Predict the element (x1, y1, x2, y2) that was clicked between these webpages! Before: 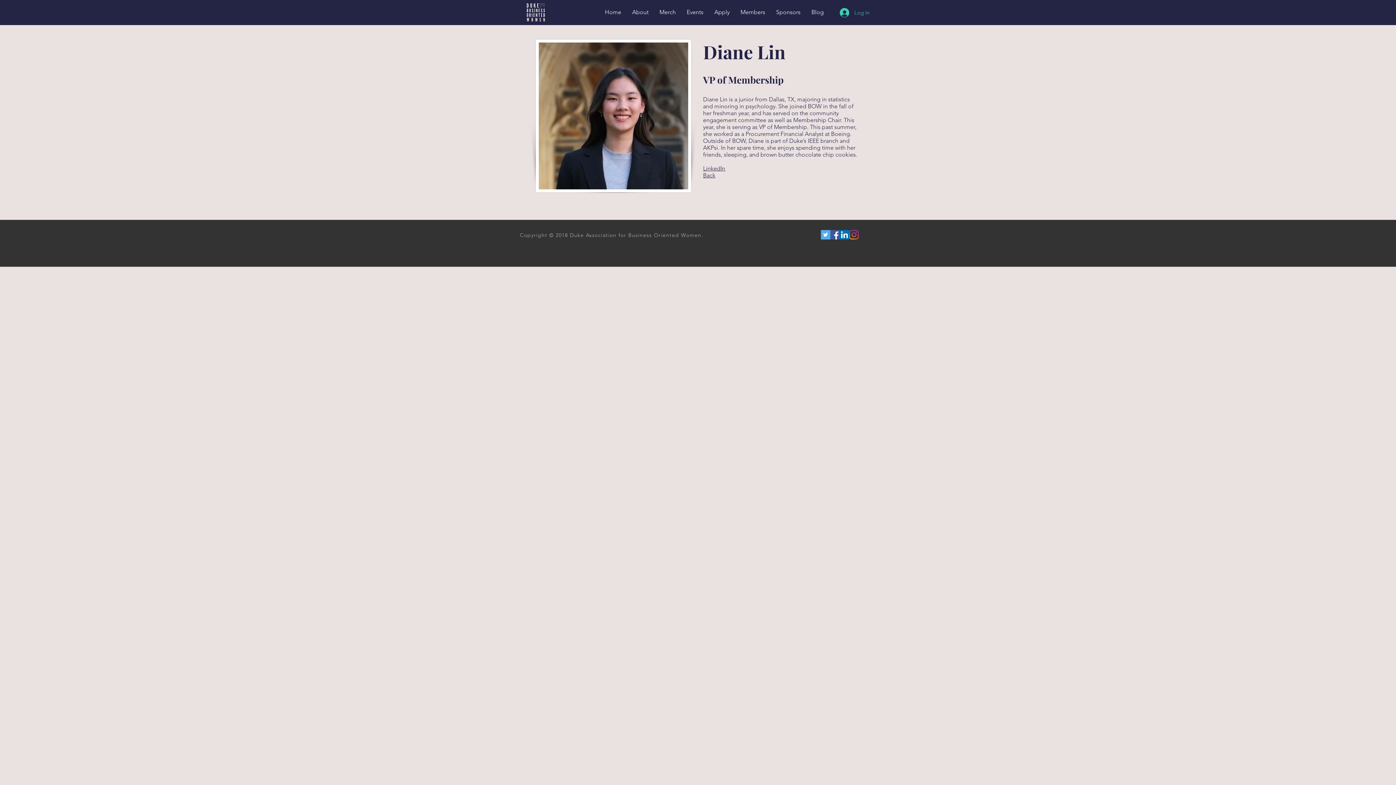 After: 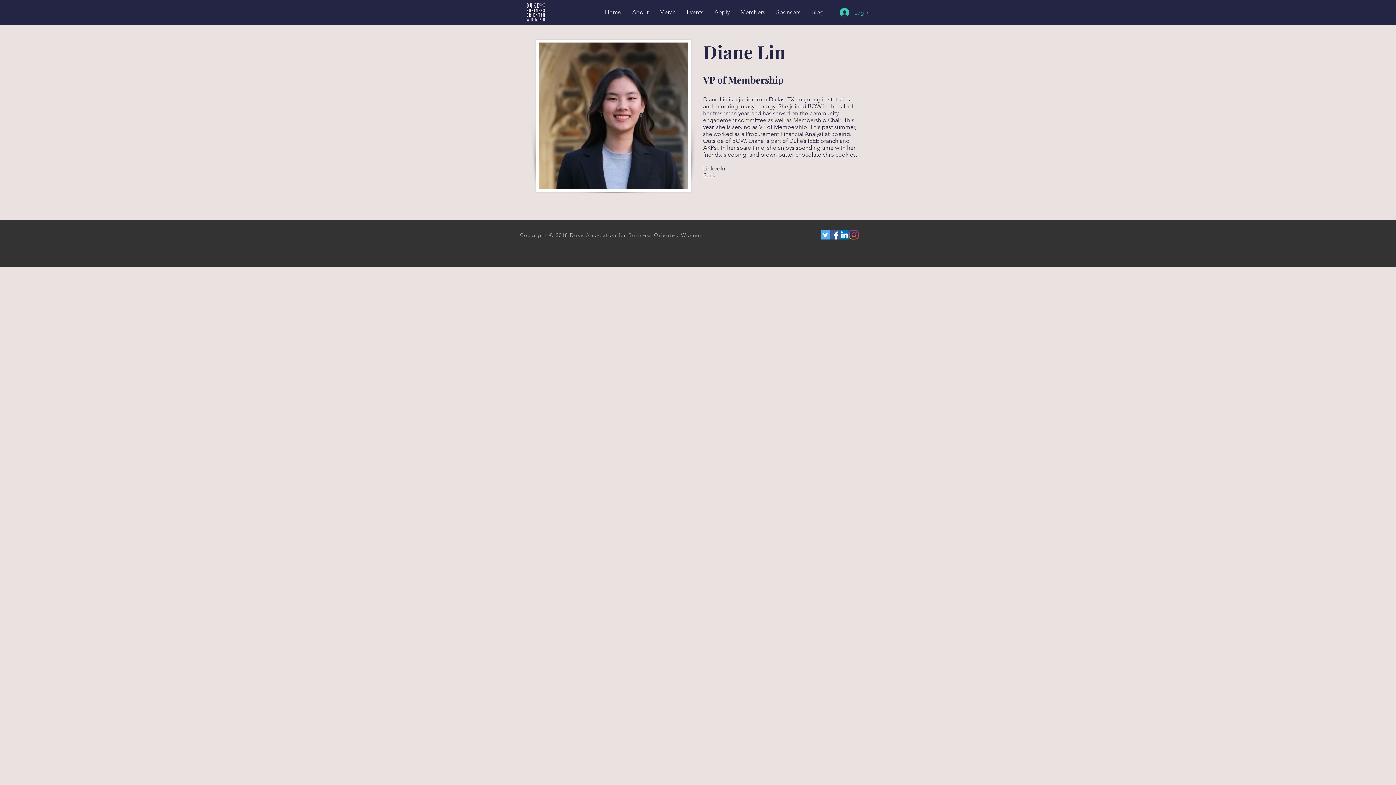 Action: label: Members bbox: (735, 3, 770, 21)